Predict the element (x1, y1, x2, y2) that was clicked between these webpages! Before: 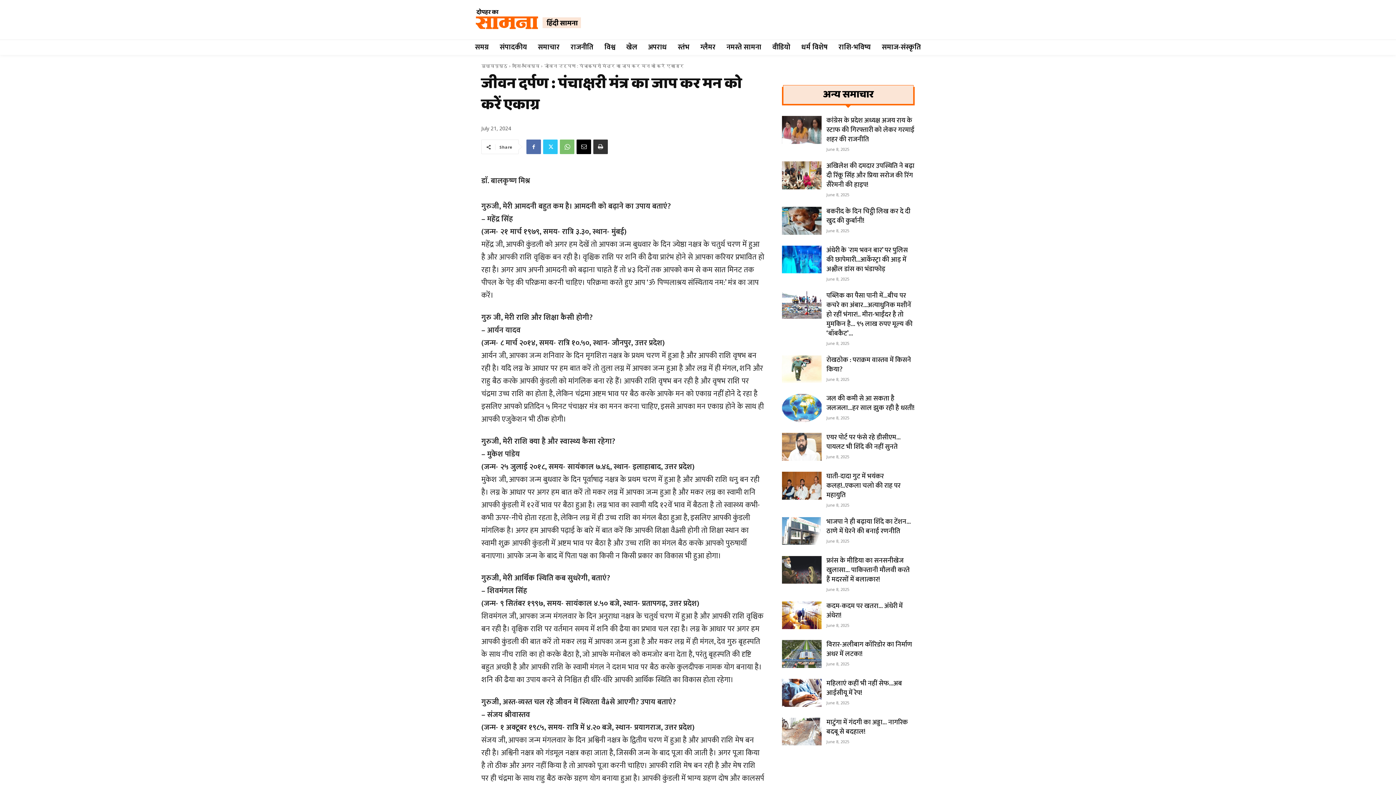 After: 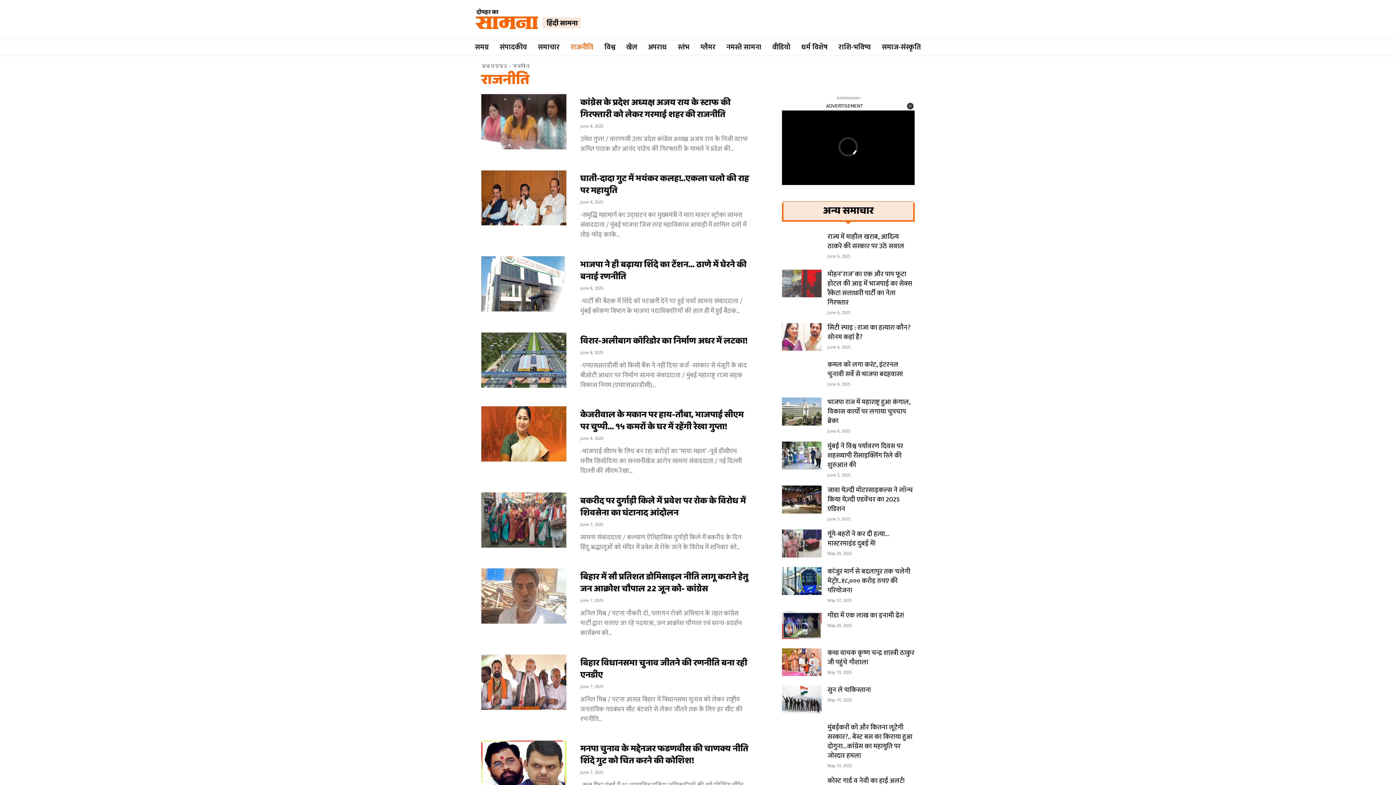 Action: bbox: (567, 39, 597, 54) label: राजनीति